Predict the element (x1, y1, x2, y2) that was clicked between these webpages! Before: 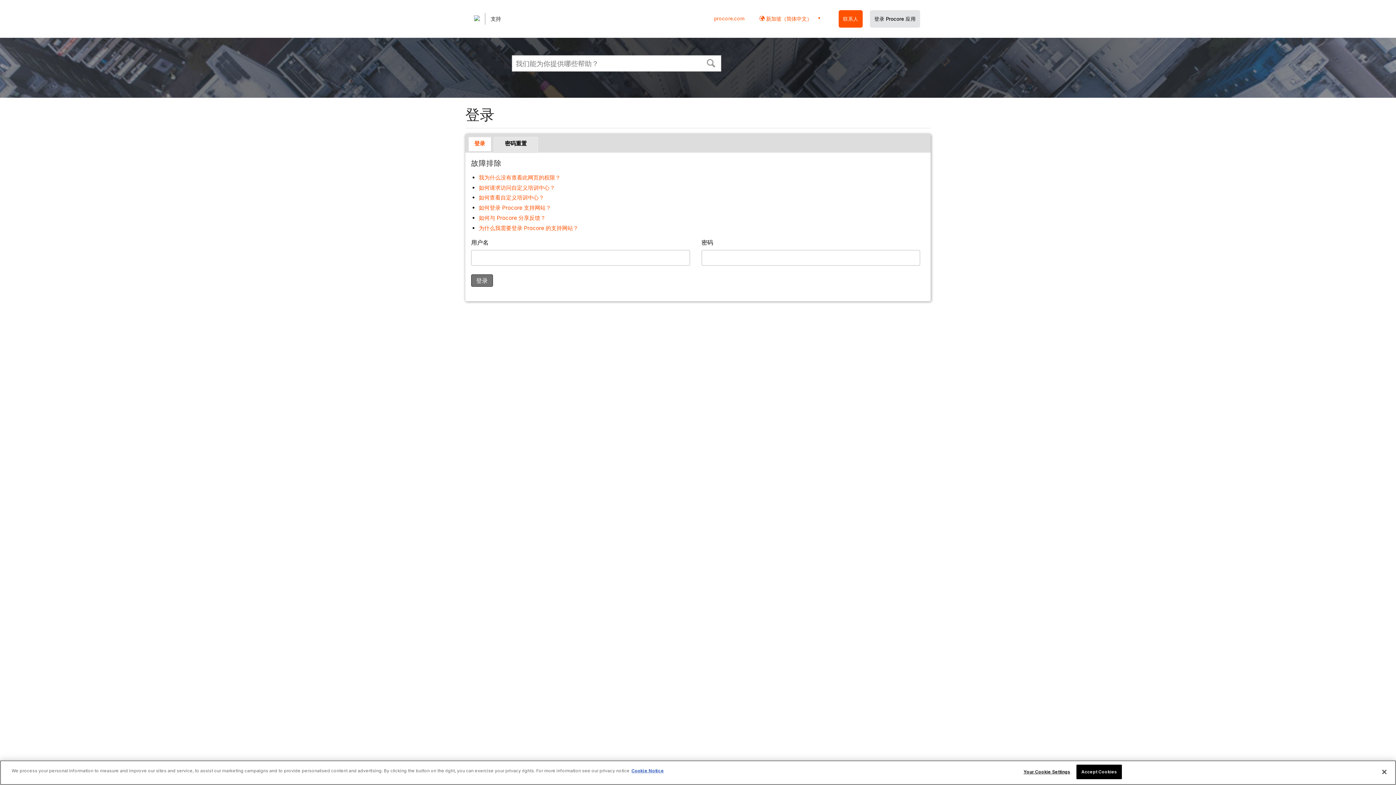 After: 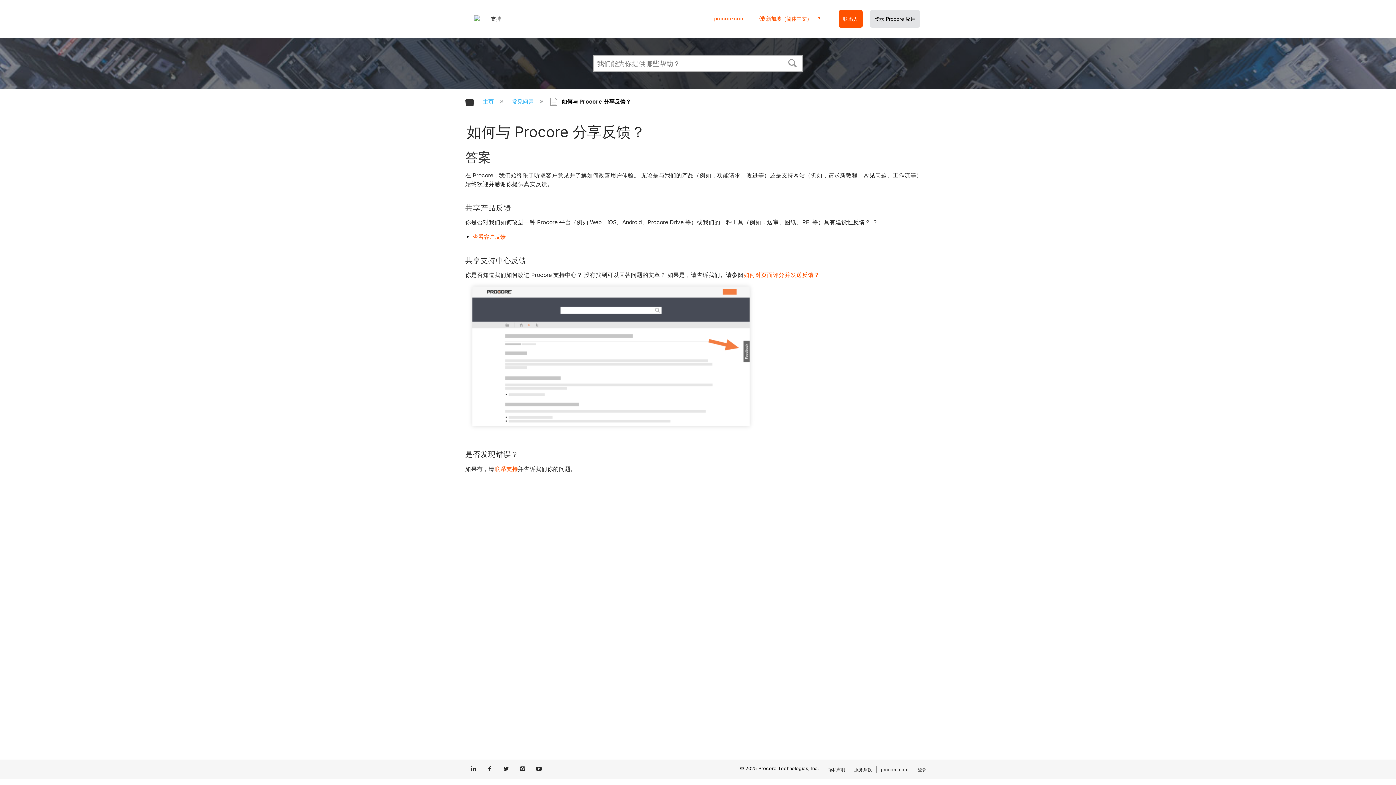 Action: label: 如何与 Procore 分享反馈？ bbox: (478, 214, 545, 221)